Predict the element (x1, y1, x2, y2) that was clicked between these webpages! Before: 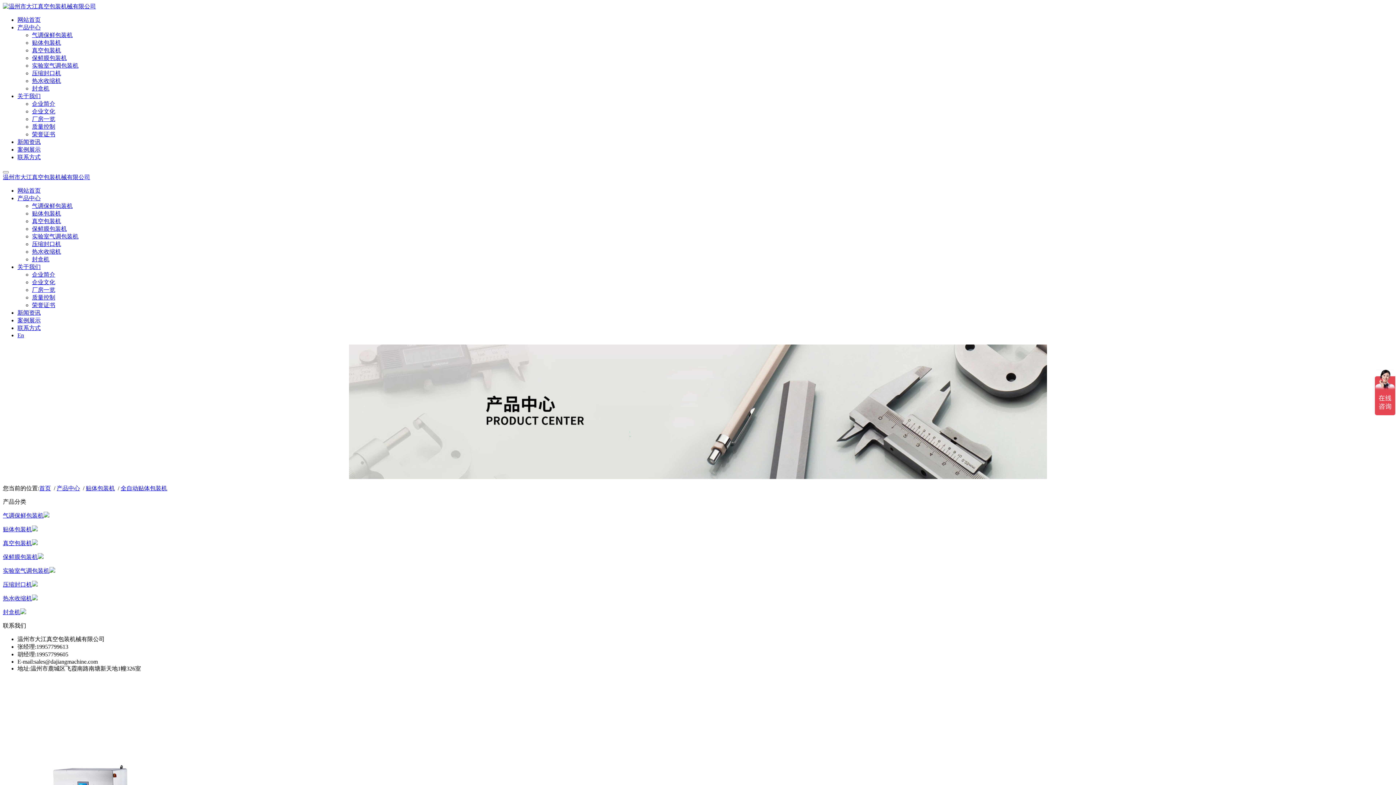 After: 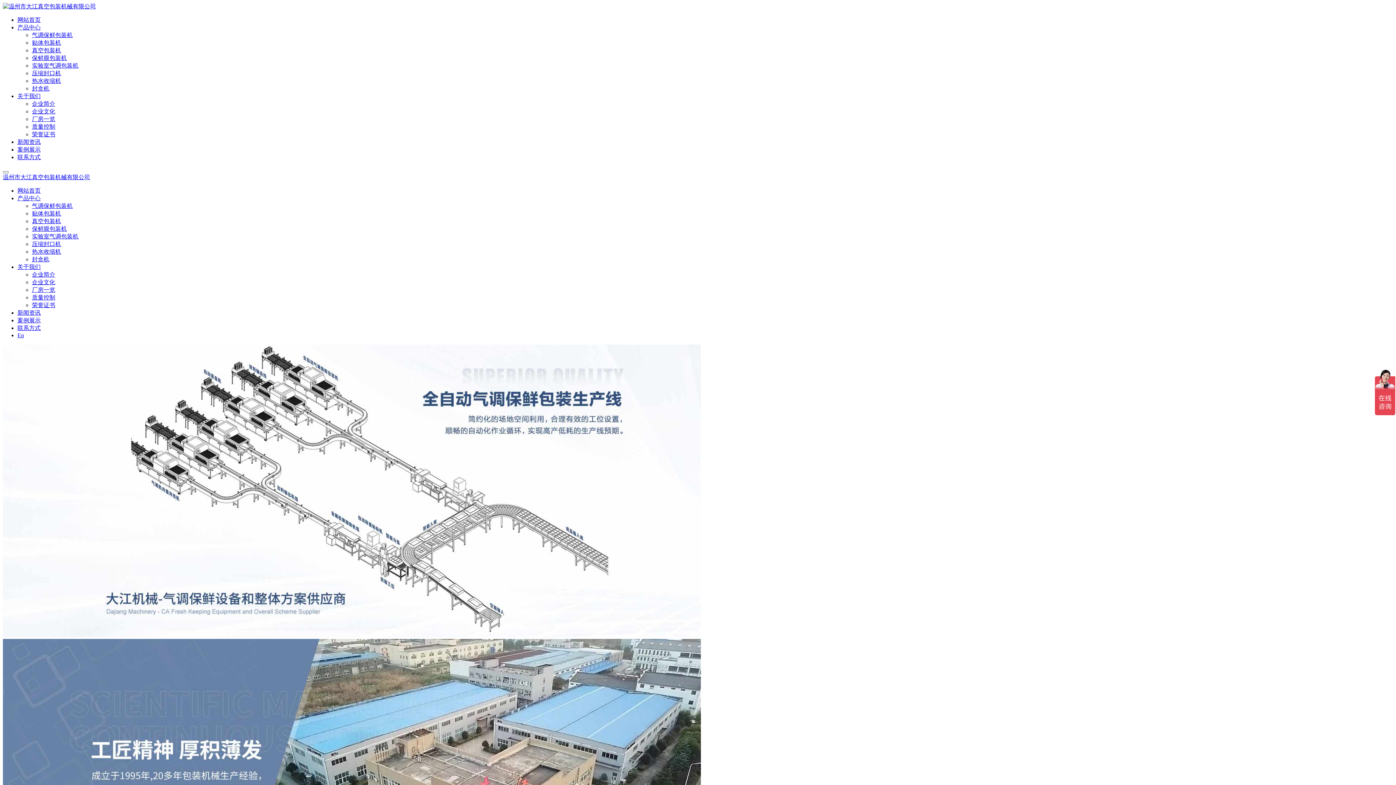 Action: label: 首页 bbox: (39, 485, 50, 491)